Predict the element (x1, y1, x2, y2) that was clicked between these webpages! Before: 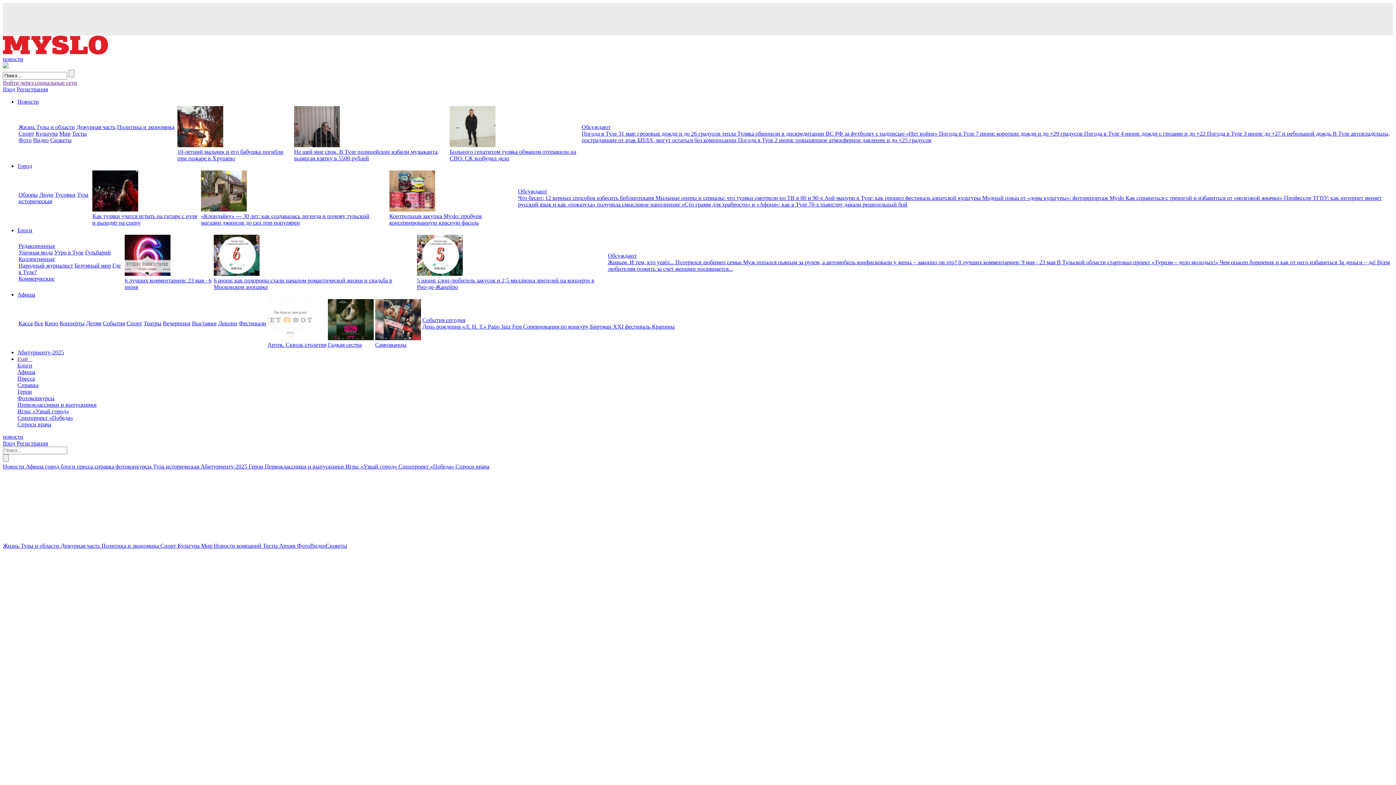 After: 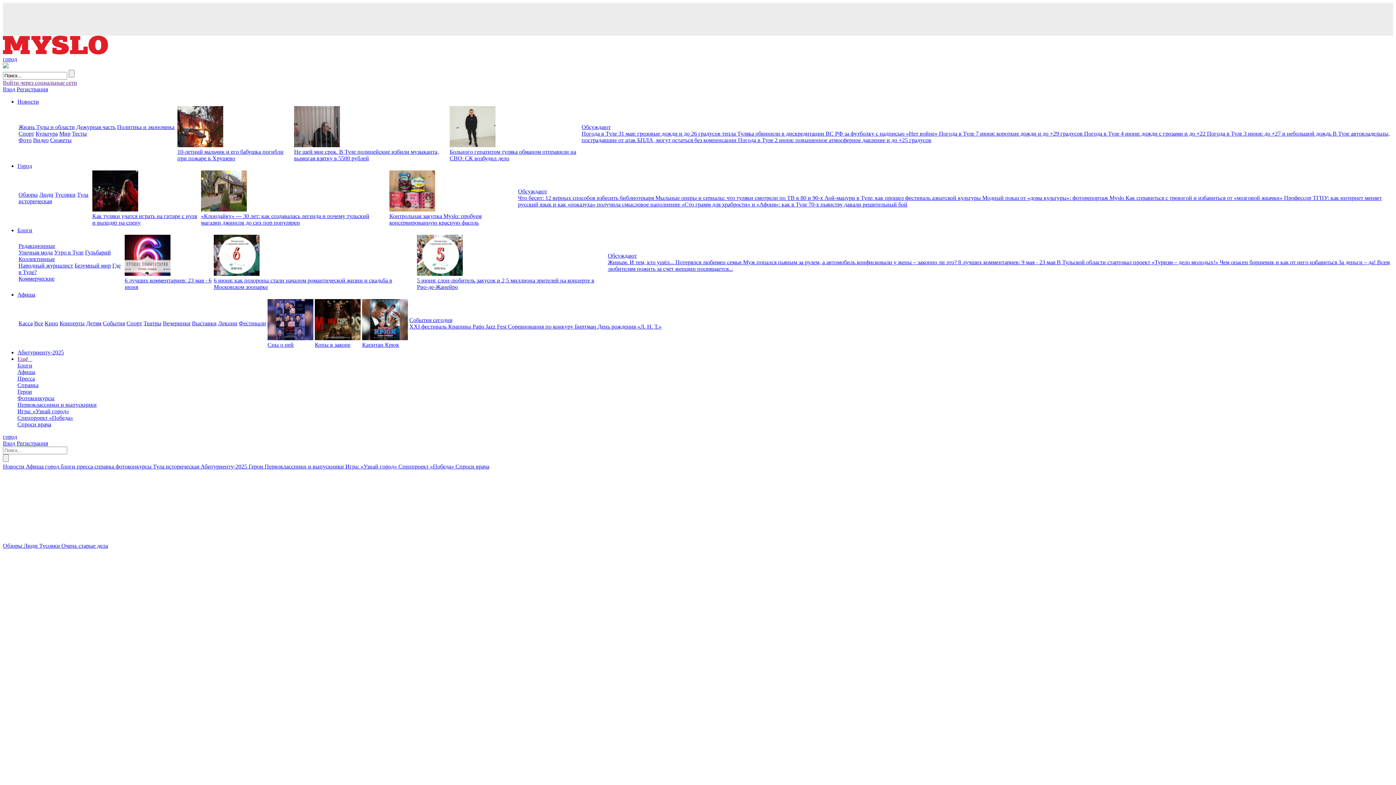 Action: bbox: (389, 213, 481, 225) label: Контрольная закупка Myslo: пробуем консервированную красную фасоль